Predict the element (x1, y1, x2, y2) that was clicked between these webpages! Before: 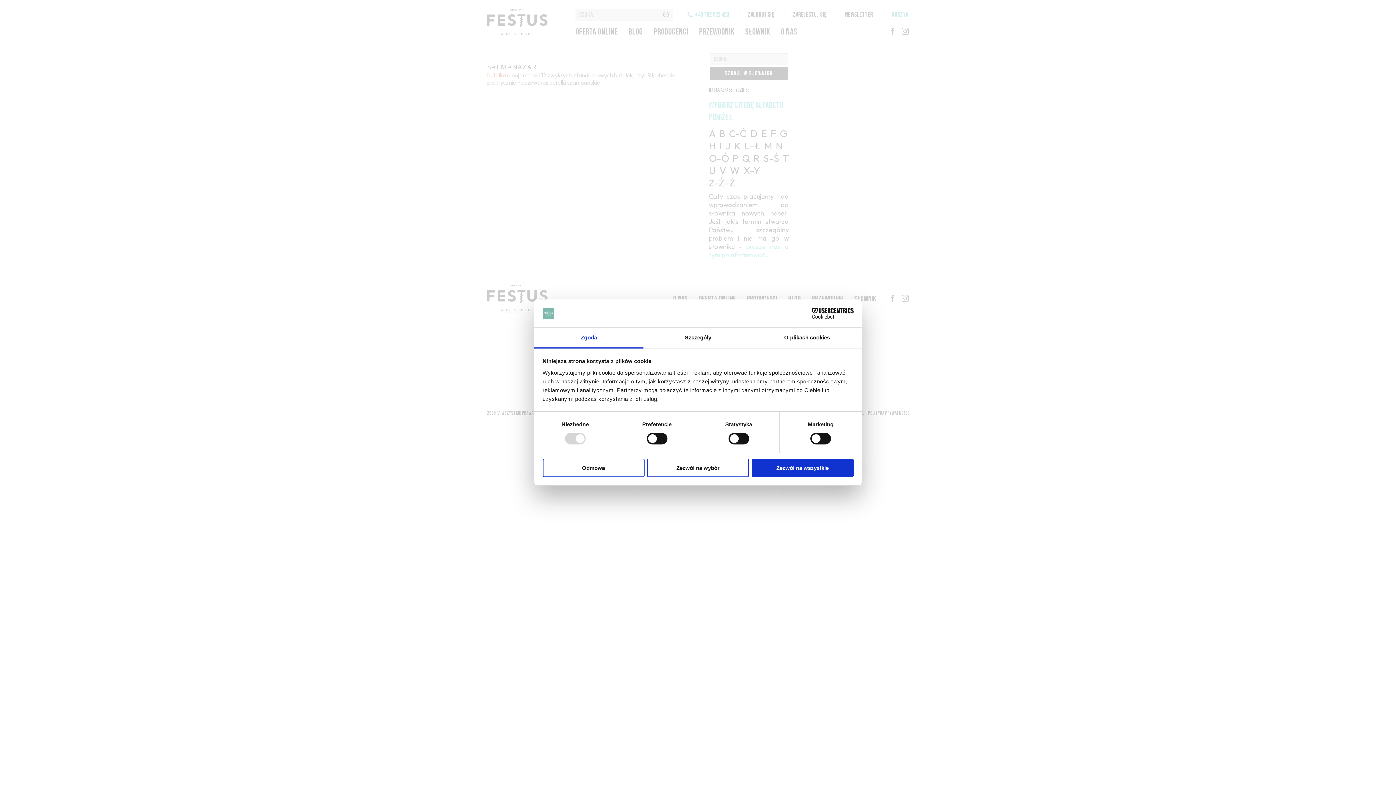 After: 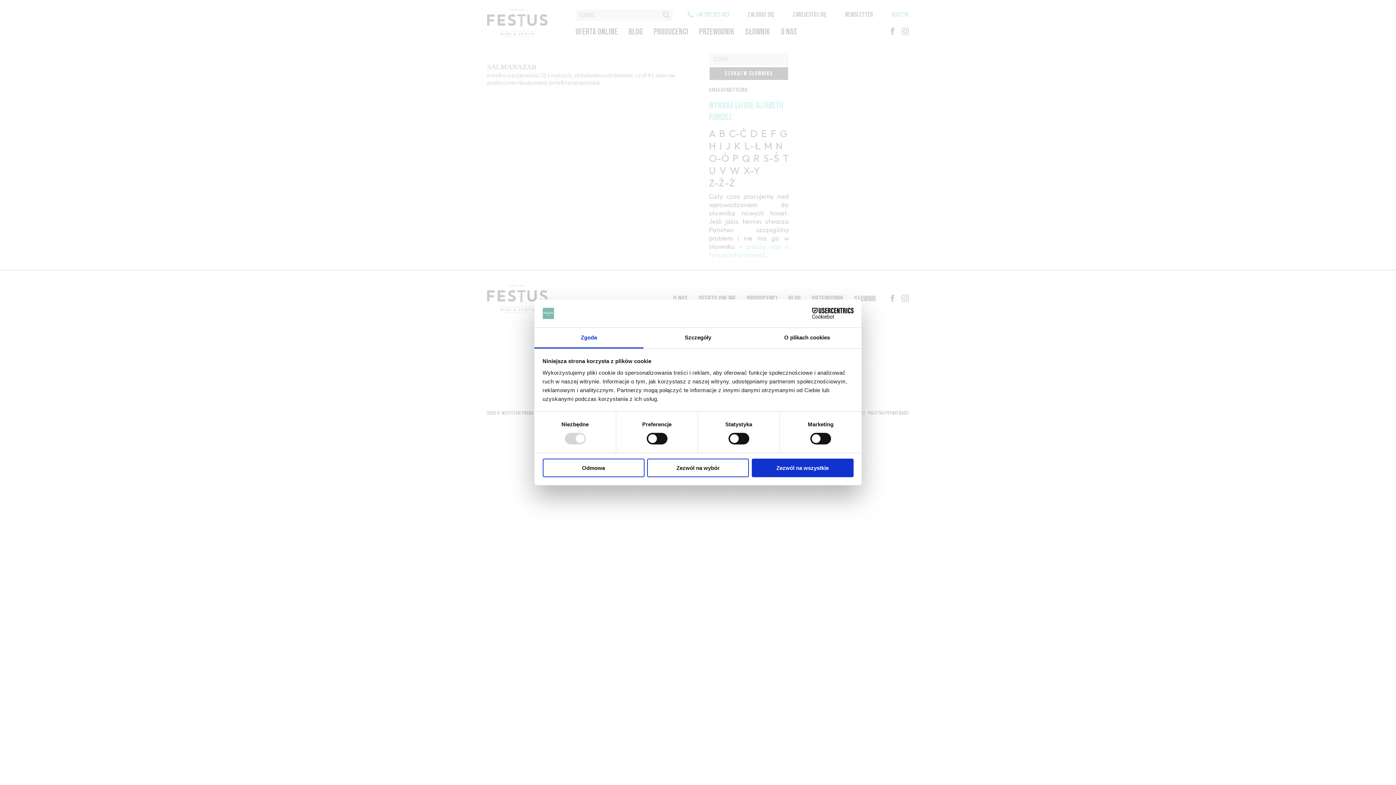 Action: label: Zgoda bbox: (534, 327, 643, 348)